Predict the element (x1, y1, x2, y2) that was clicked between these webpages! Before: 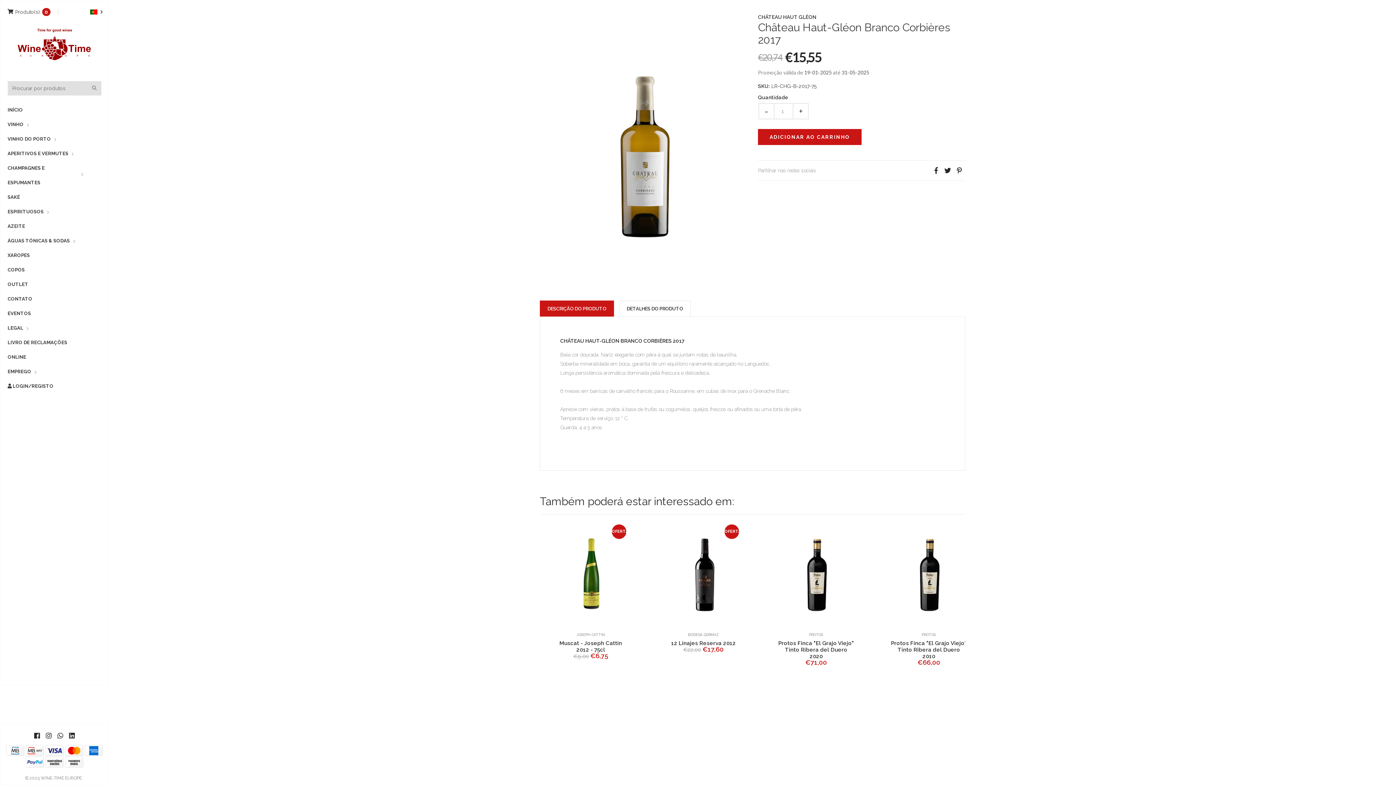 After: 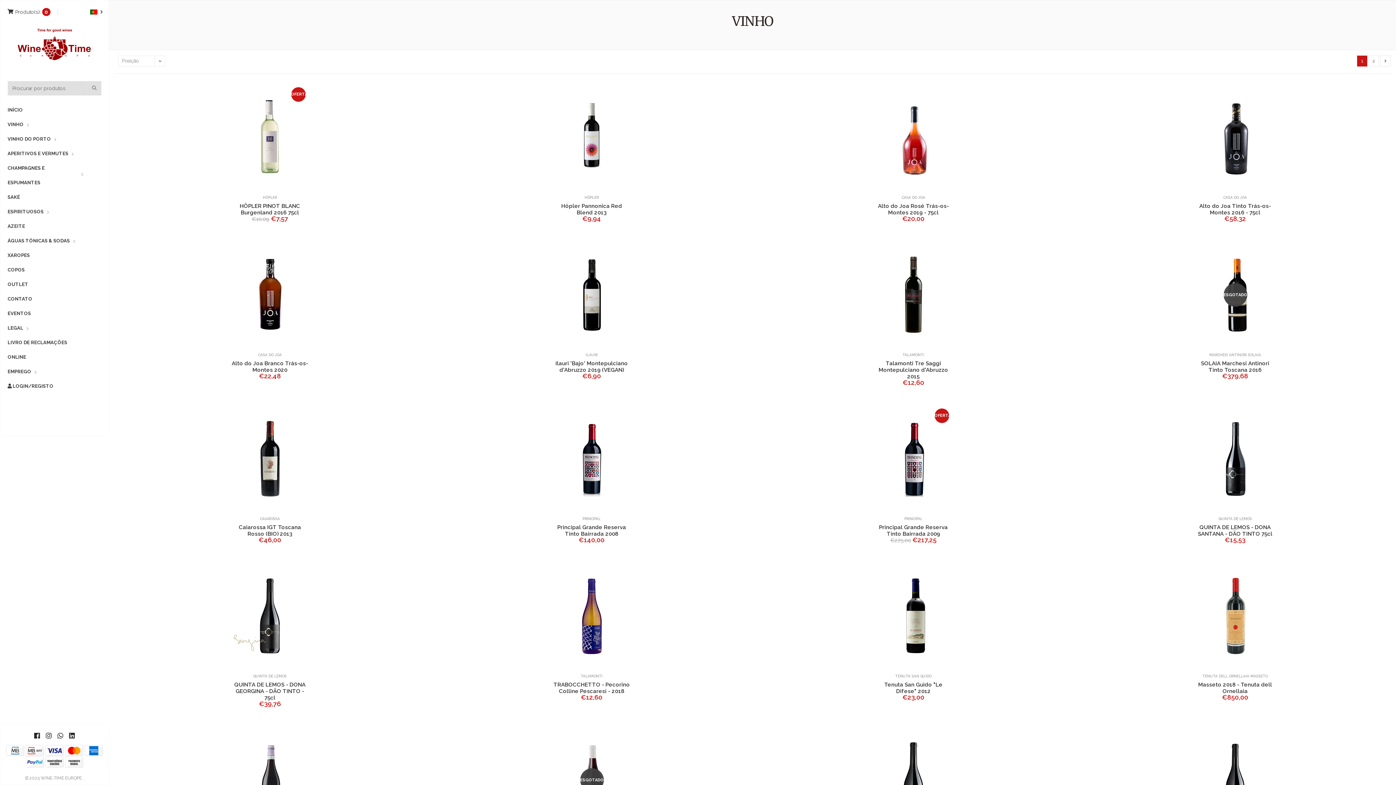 Action: bbox: (7, 117, 23, 132) label: VINHO